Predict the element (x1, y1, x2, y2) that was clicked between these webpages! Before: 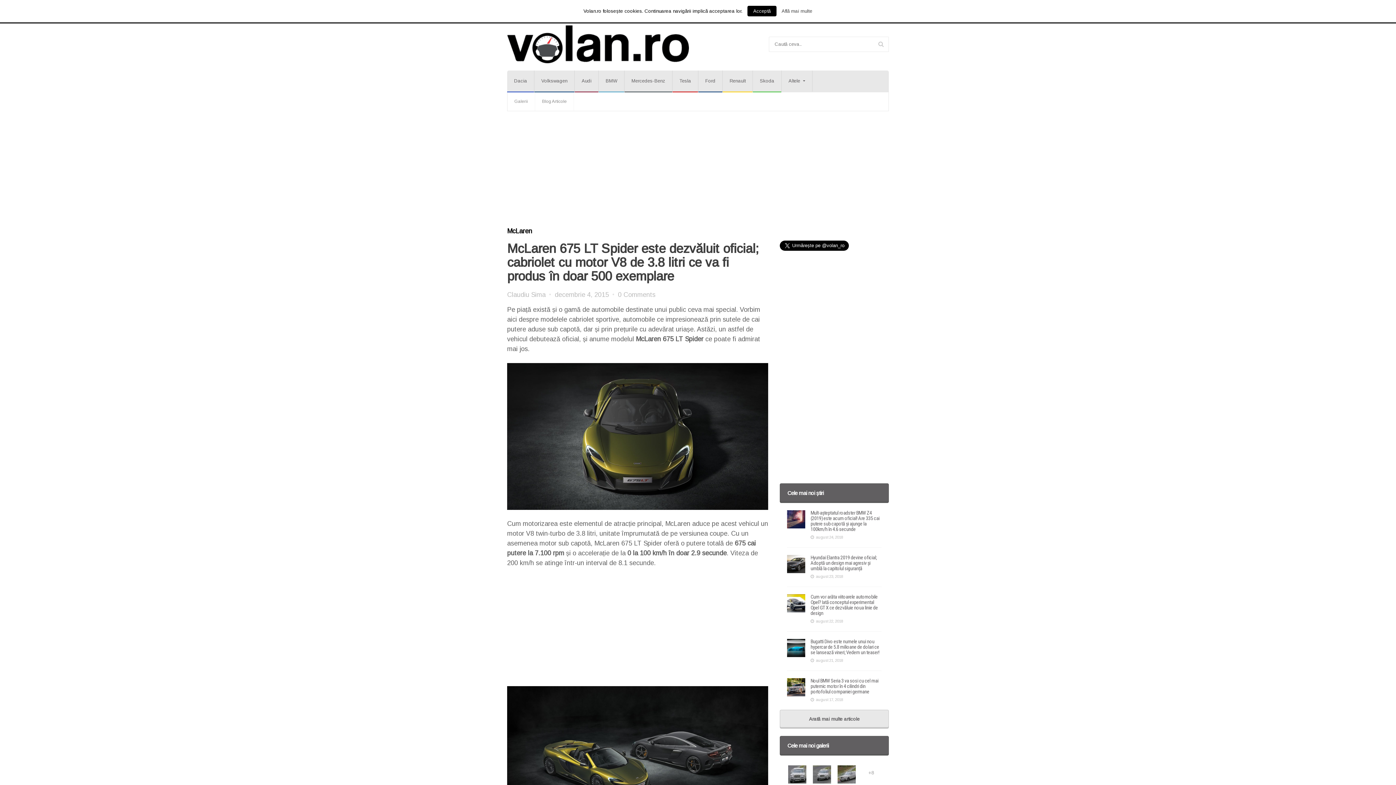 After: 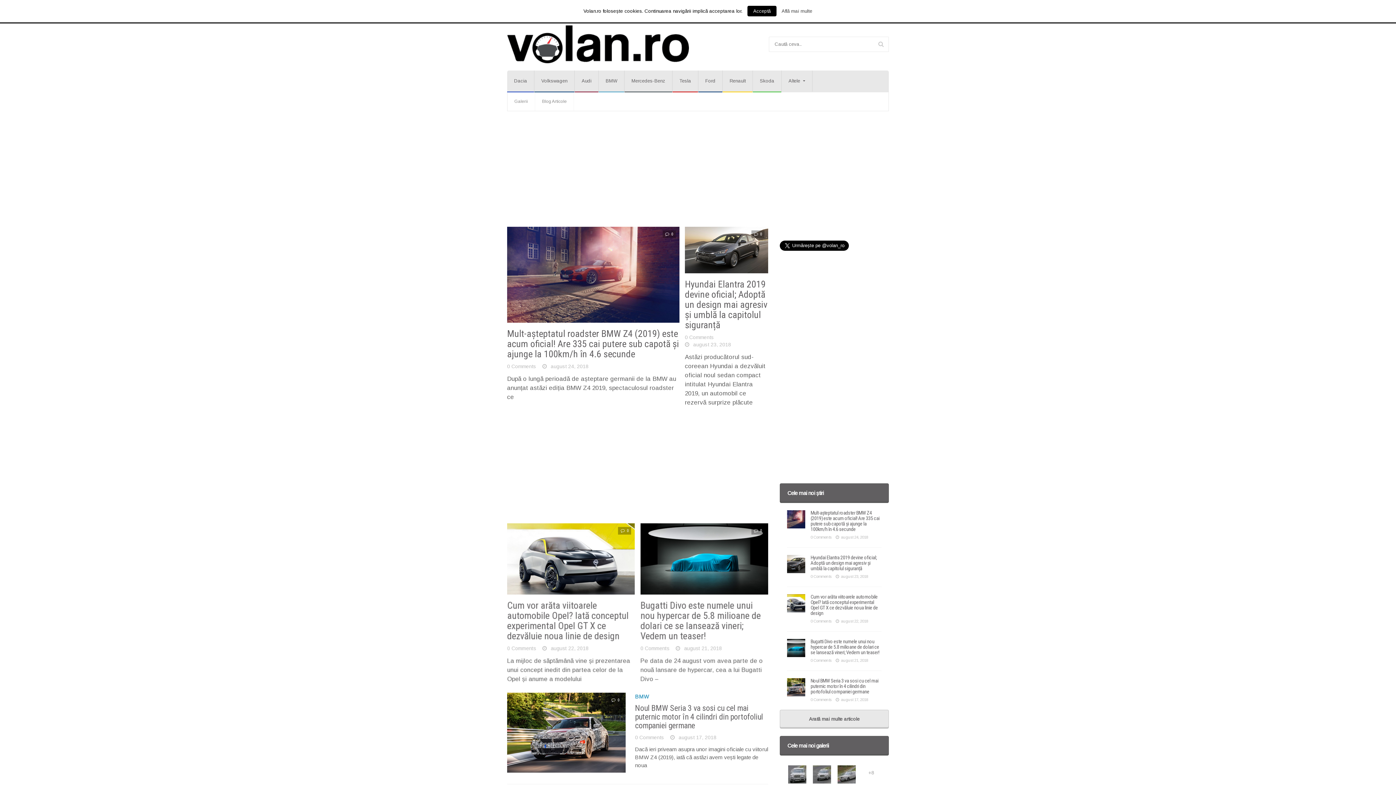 Action: bbox: (507, 40, 689, 47)